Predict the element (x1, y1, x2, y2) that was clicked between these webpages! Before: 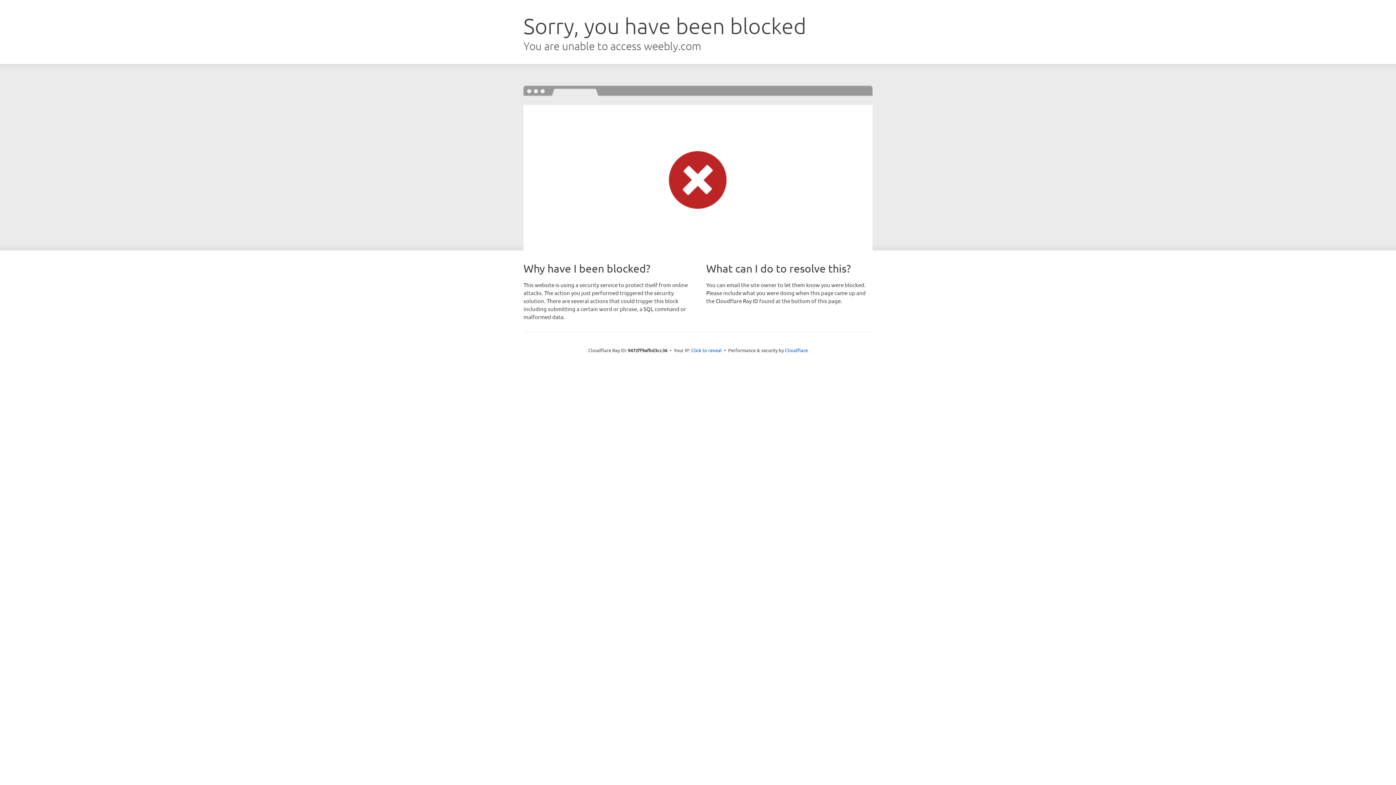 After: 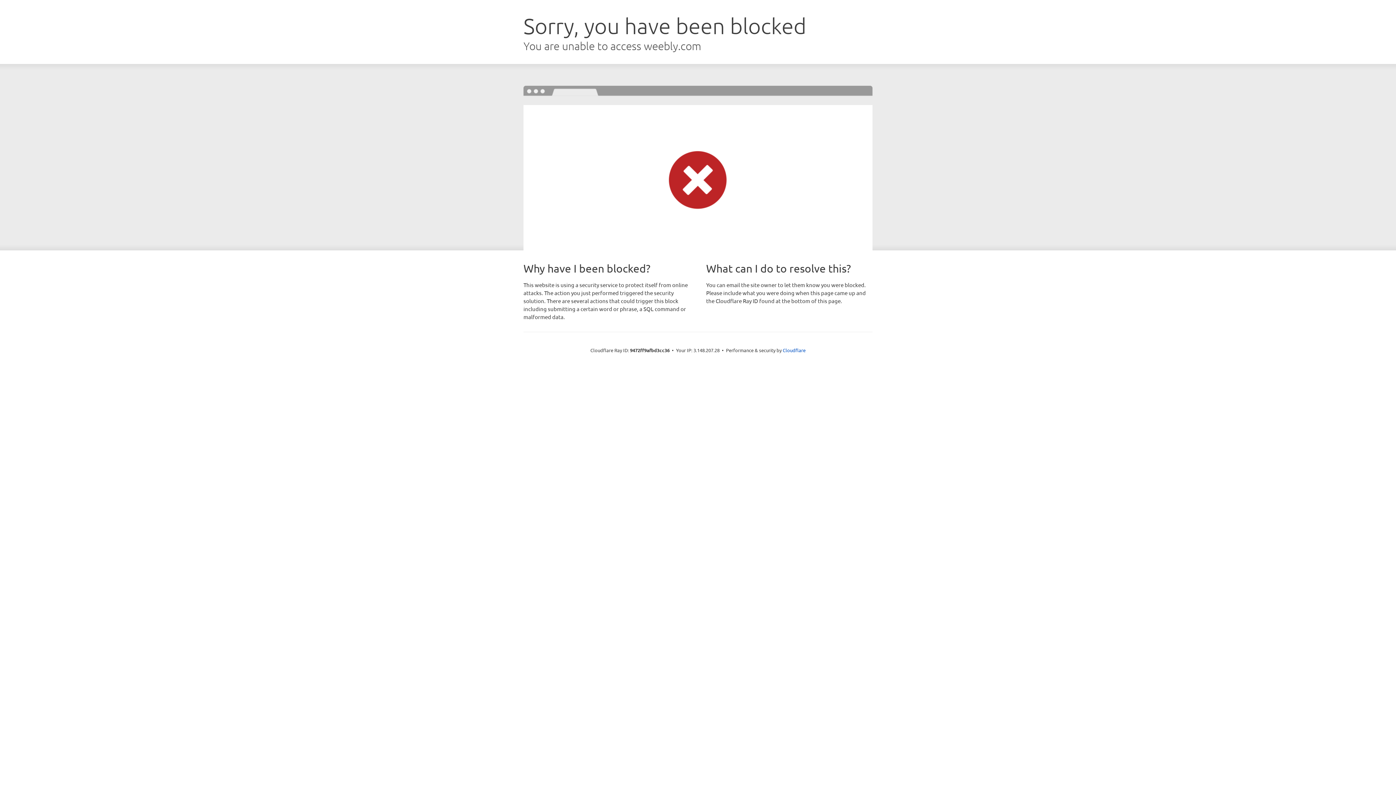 Action: bbox: (691, 346, 722, 353) label: Click to reveal